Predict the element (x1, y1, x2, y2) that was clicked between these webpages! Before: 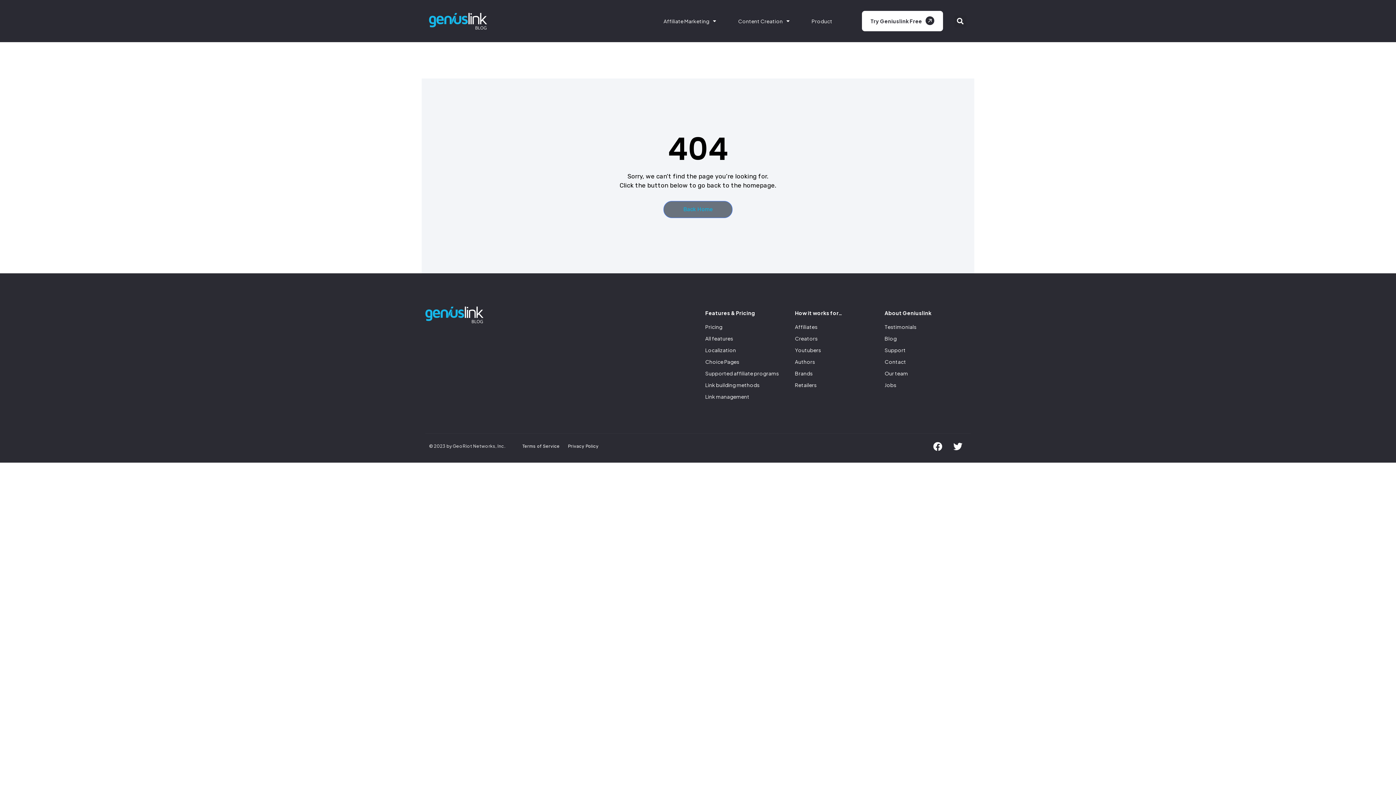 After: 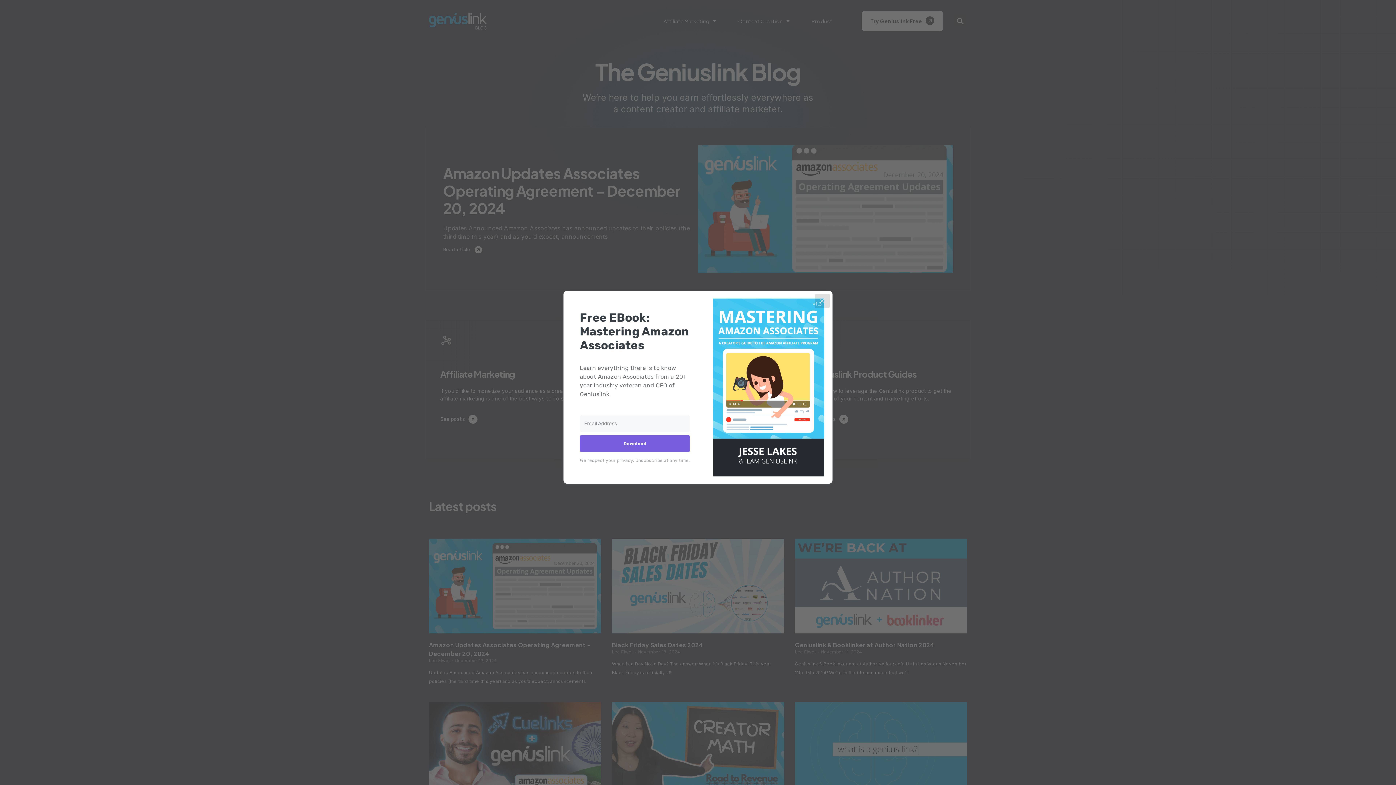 Action: label: Back Home bbox: (663, 201, 732, 218)